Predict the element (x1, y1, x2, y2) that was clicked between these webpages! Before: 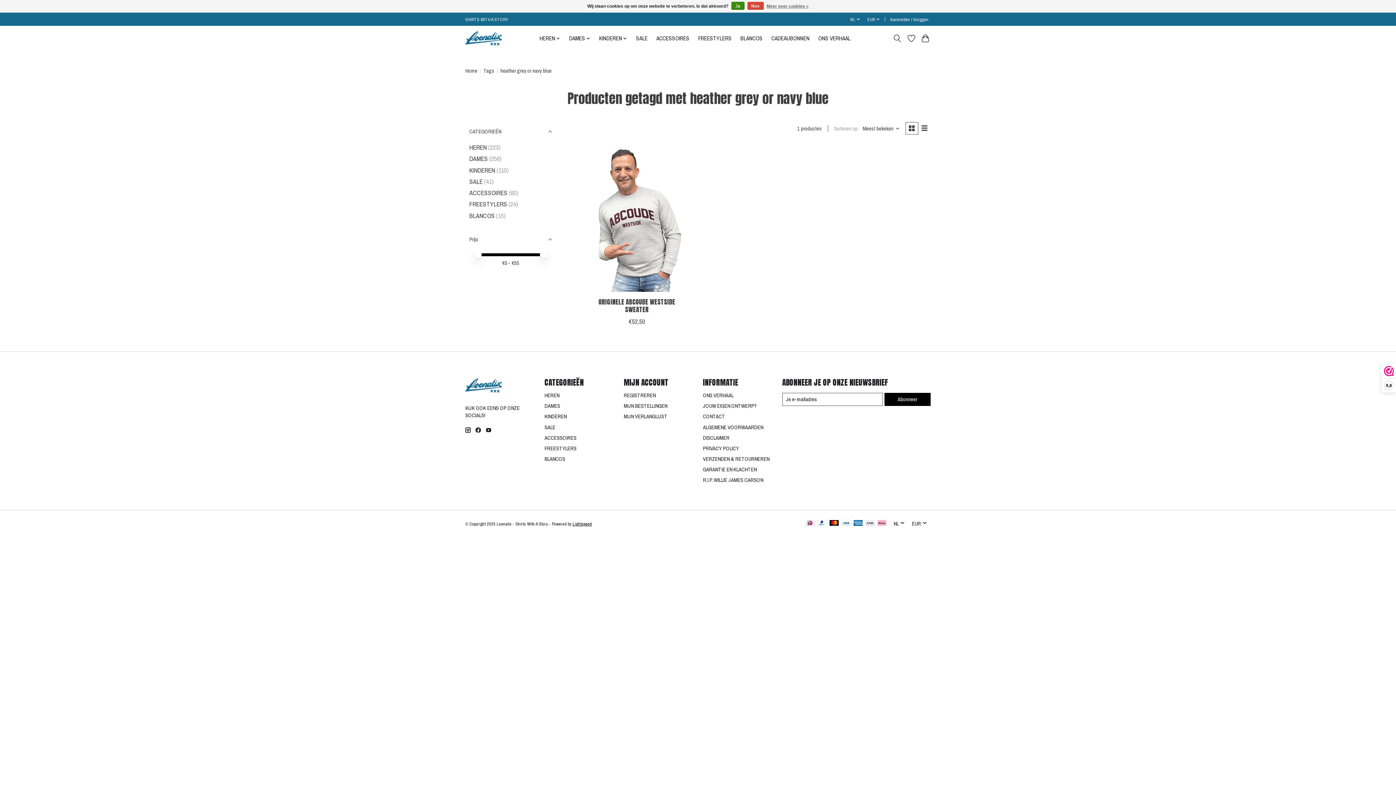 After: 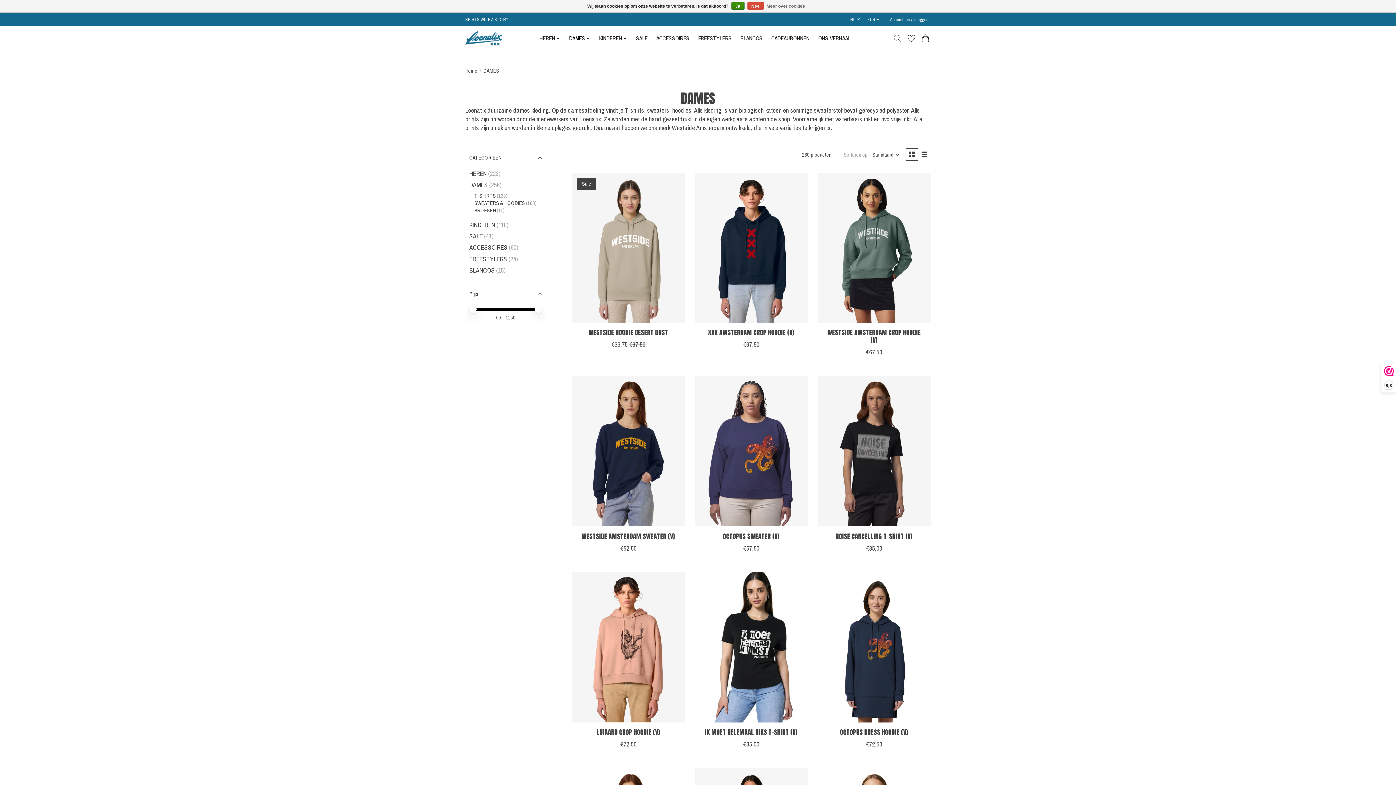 Action: label: DAMES bbox: (544, 402, 560, 409)